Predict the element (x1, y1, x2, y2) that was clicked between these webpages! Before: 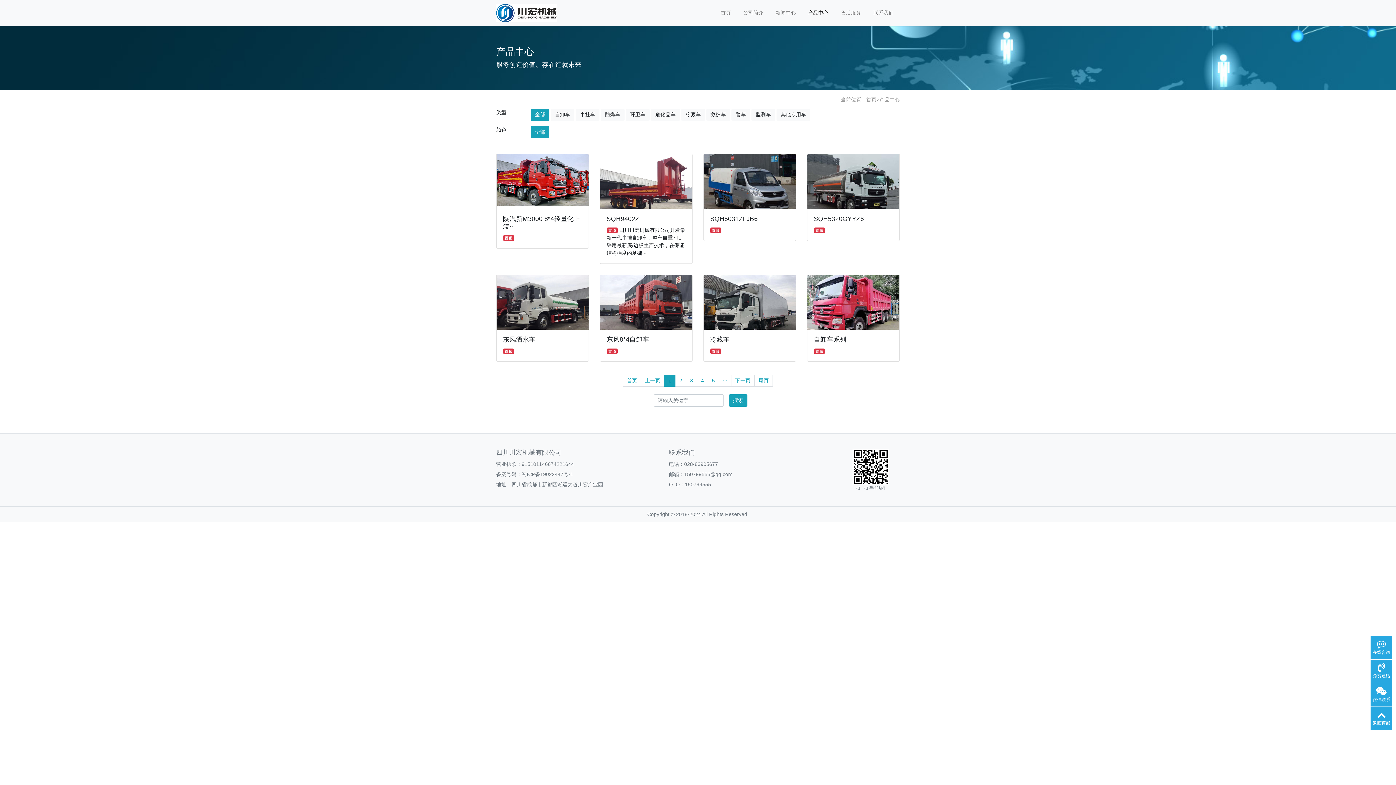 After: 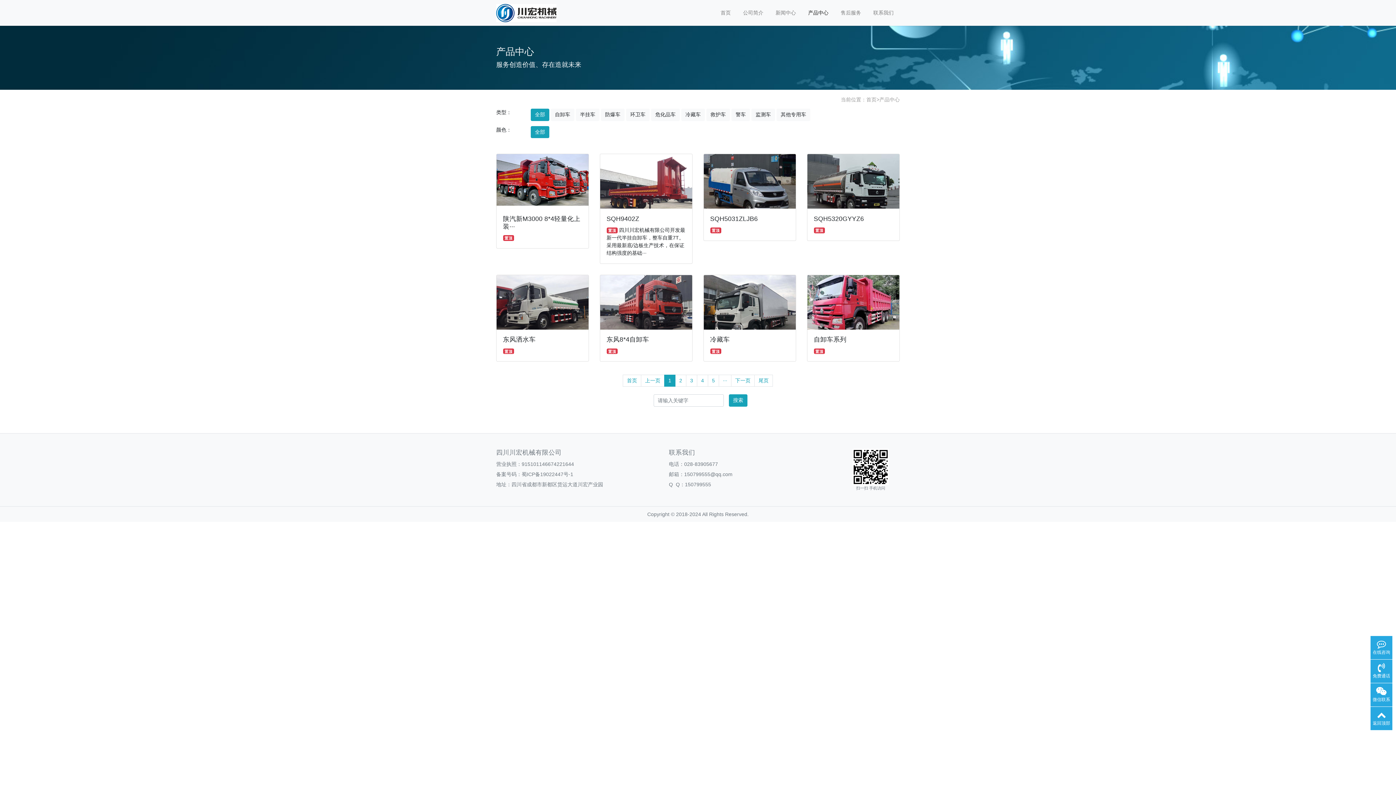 Action: label: 全部 bbox: (530, 108, 549, 120)